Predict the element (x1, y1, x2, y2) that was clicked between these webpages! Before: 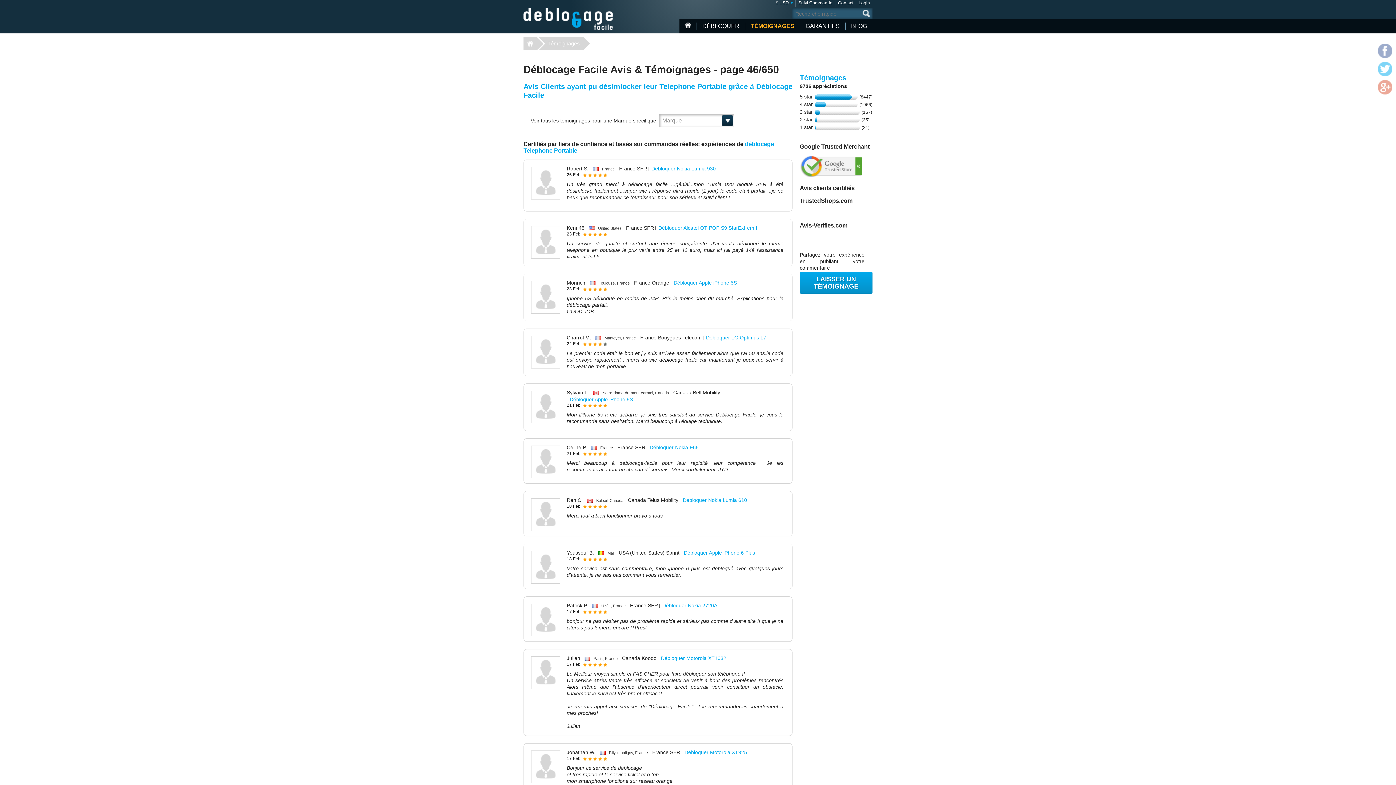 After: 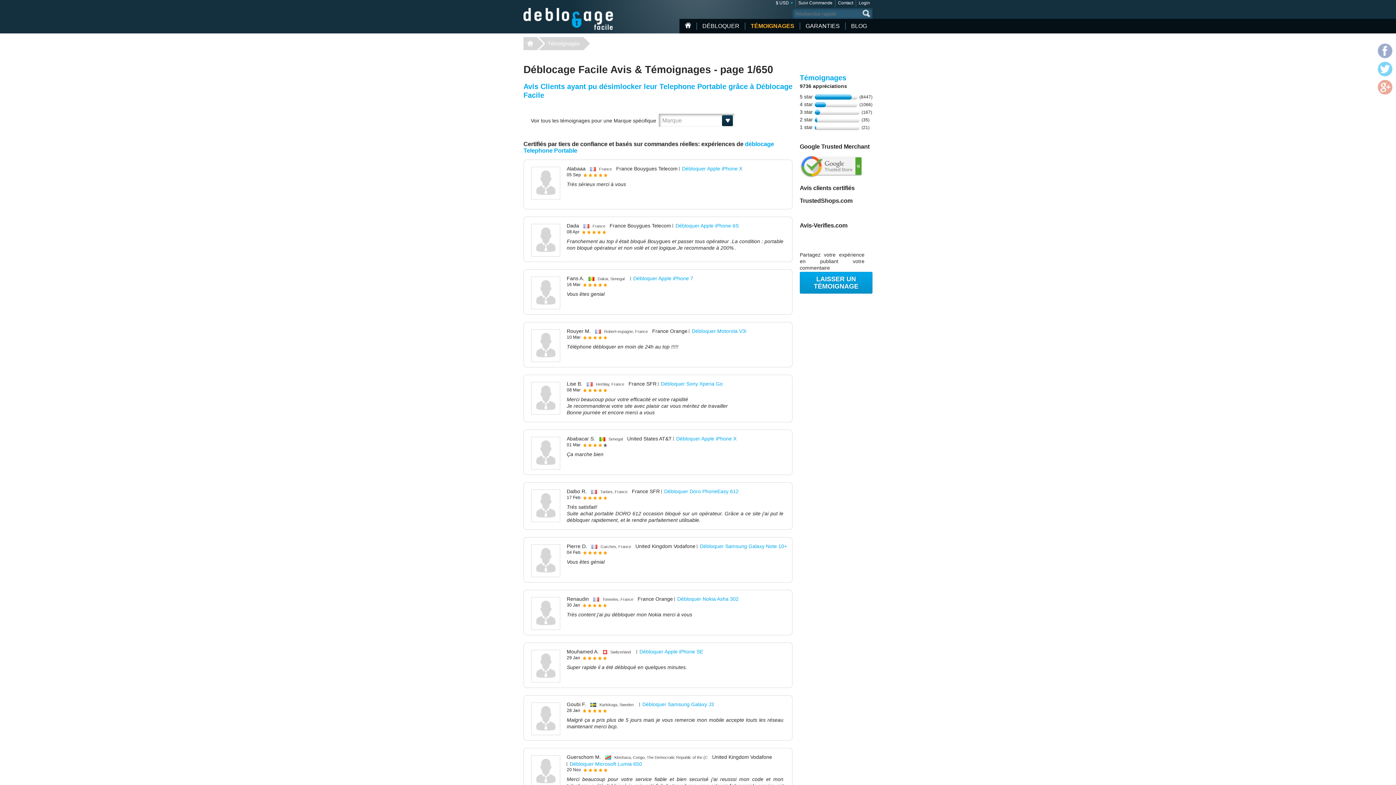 Action: label: Témoignages bbox: (547, 40, 580, 46)